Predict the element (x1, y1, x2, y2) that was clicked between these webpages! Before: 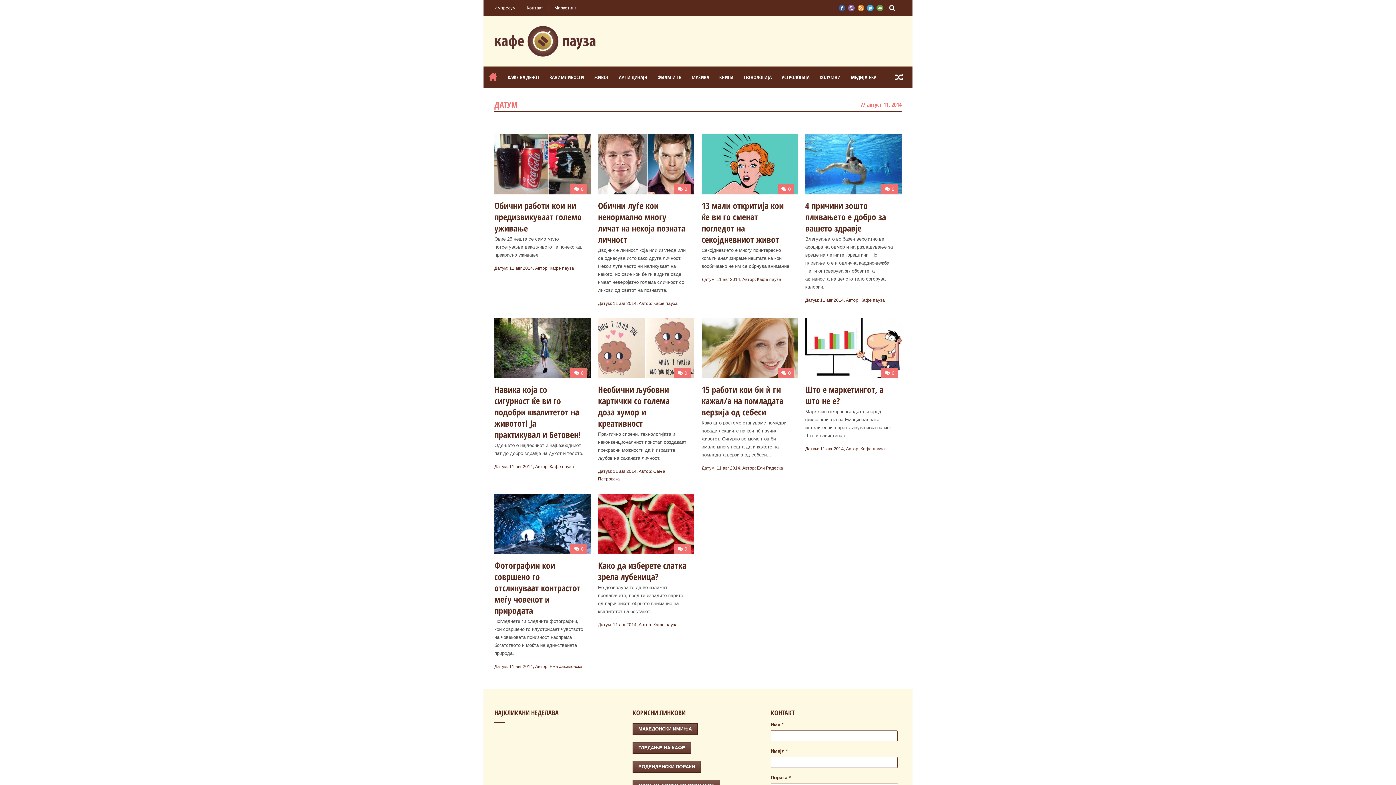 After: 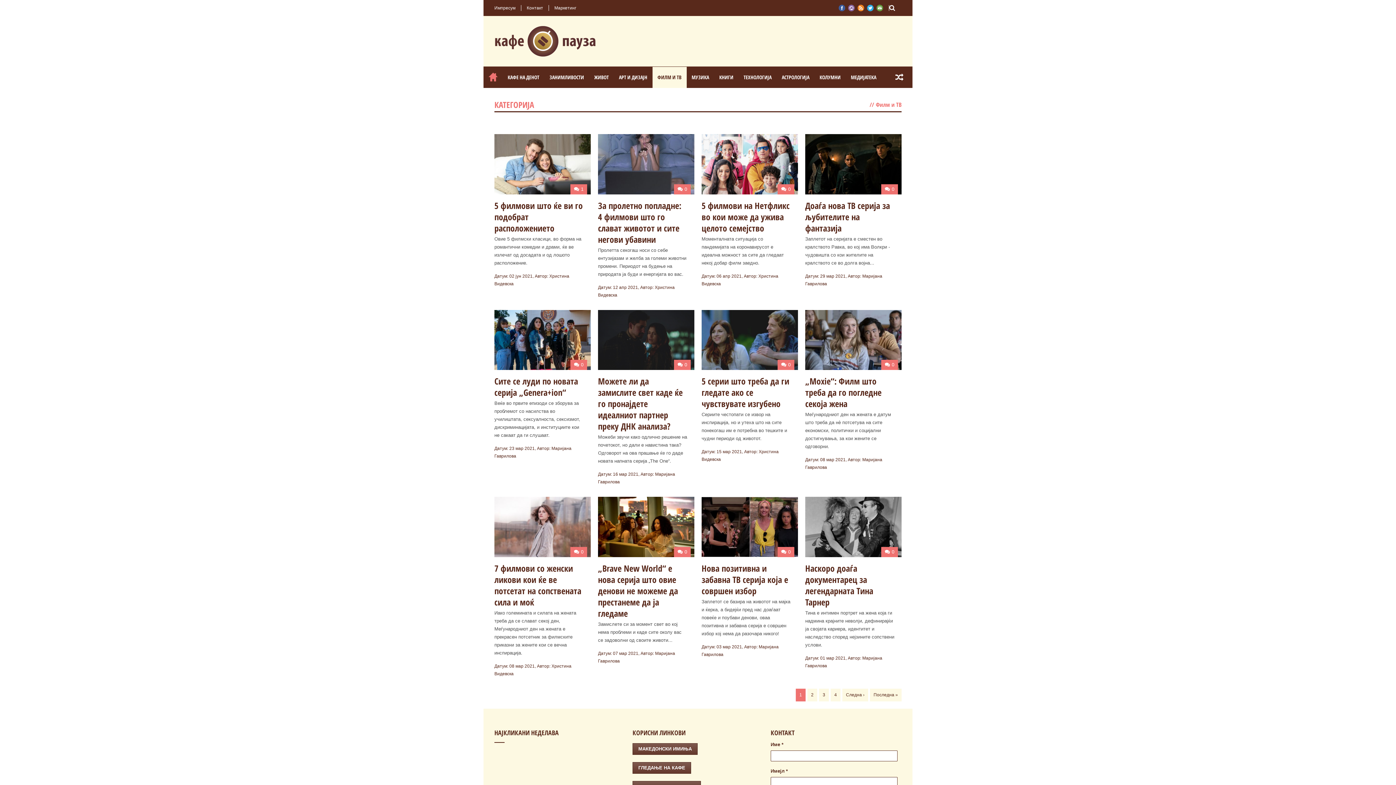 Action: bbox: (652, 66, 686, 88) label: ФИЛМ И ТВ